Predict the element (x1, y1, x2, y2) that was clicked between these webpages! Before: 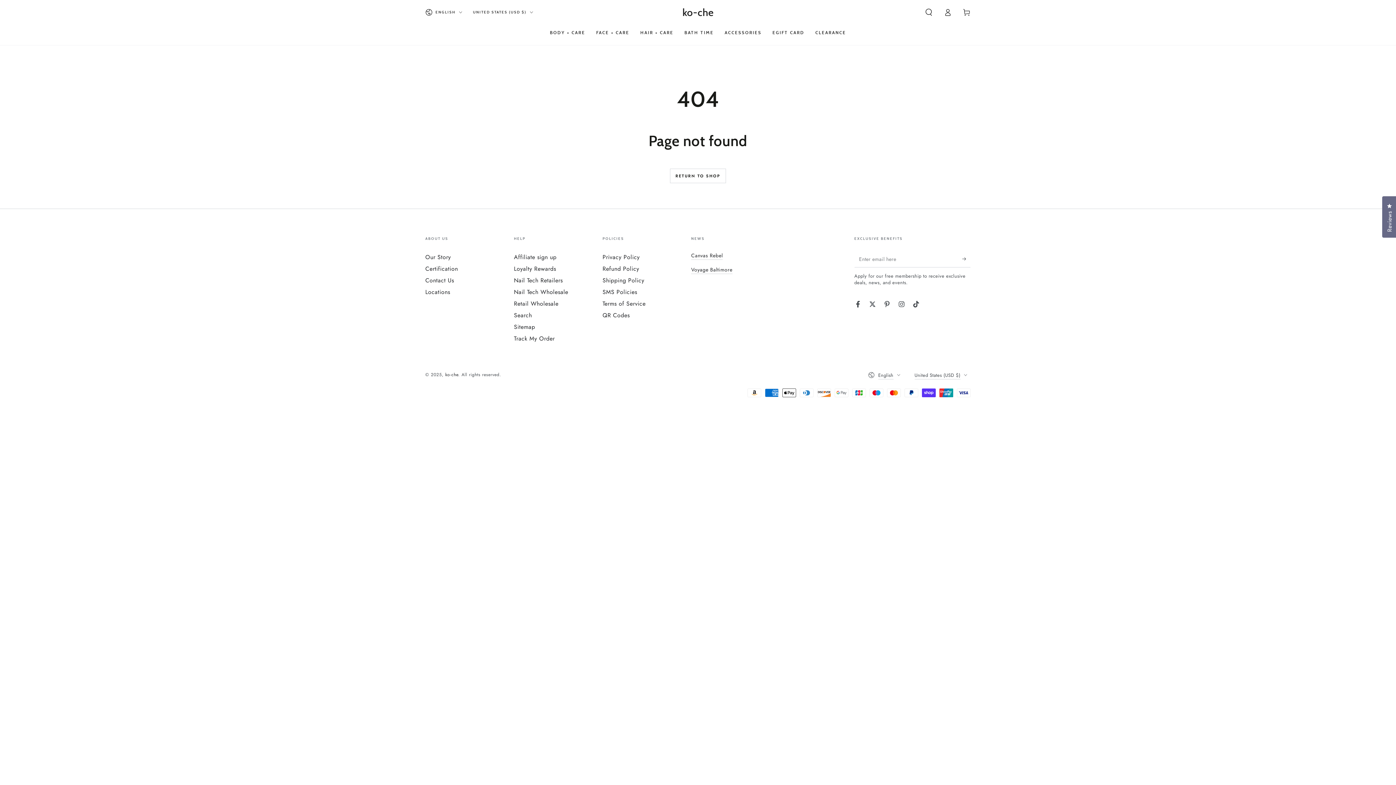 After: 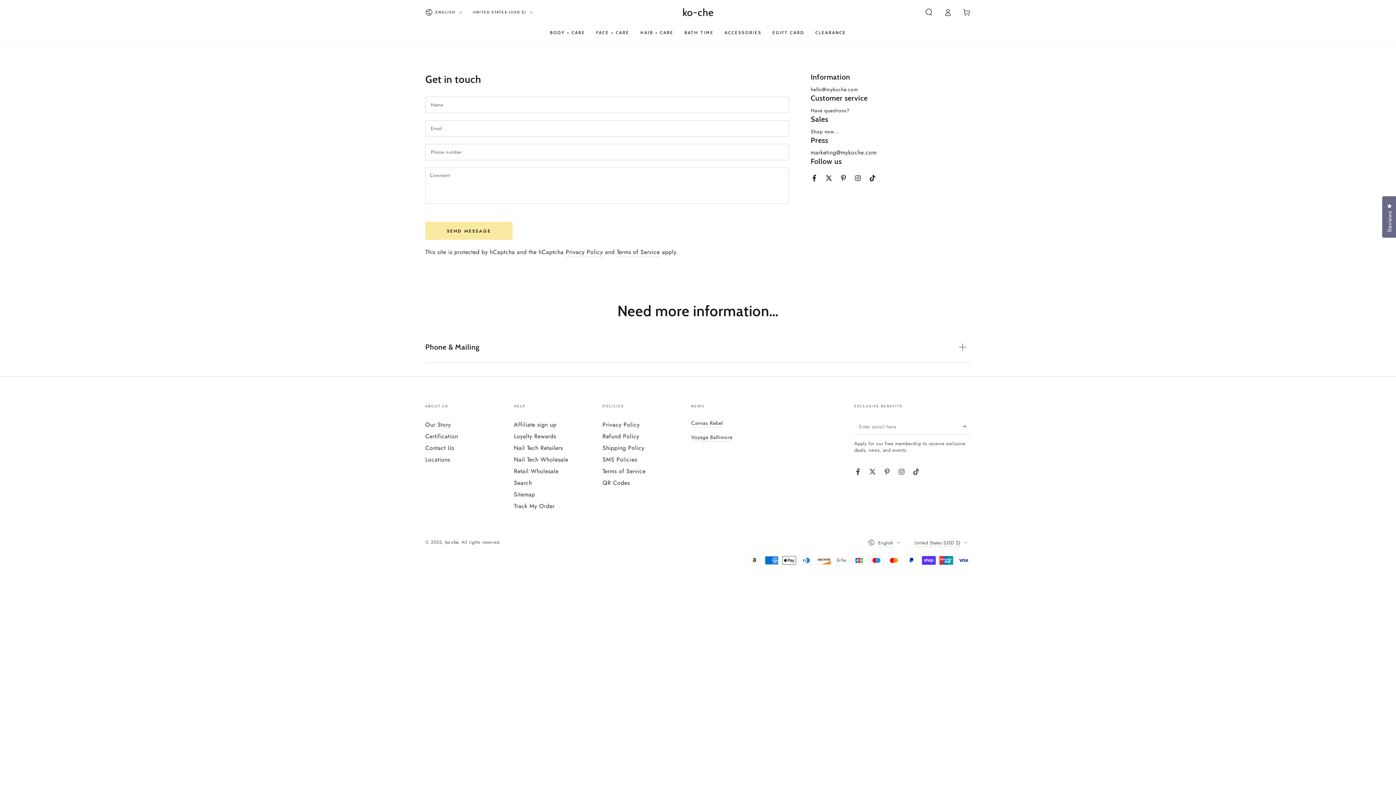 Action: label: Contact Us bbox: (425, 276, 454, 284)